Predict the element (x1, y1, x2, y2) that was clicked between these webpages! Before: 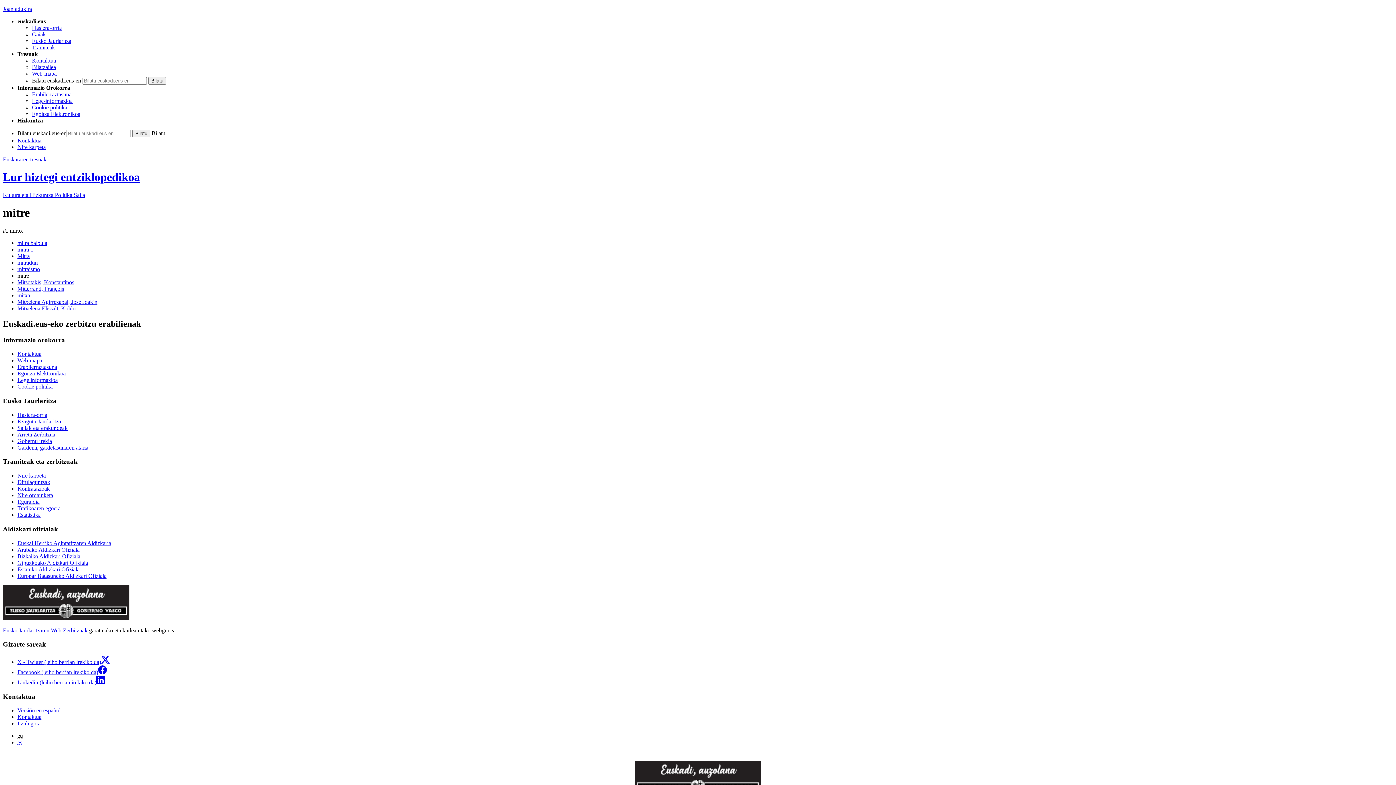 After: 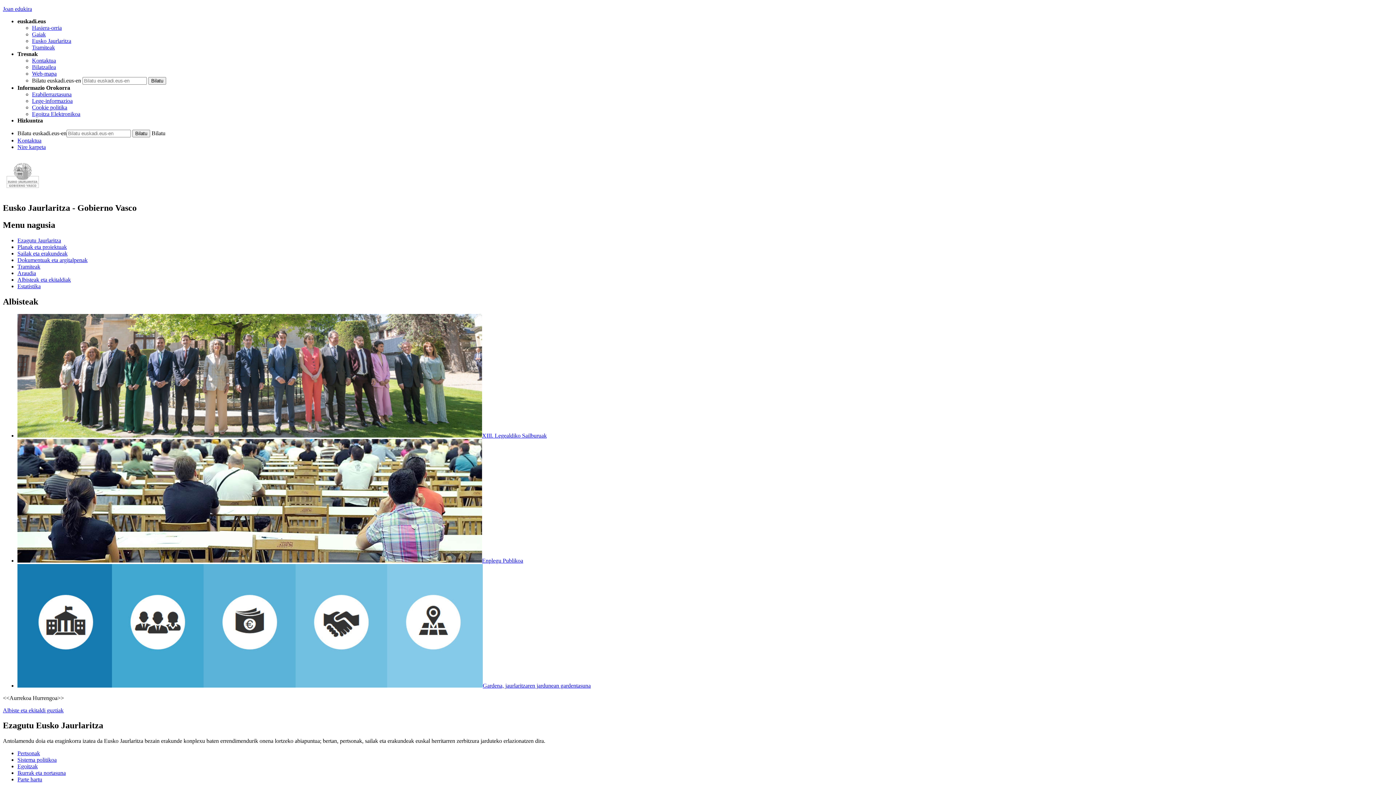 Action: label: Hasiera-orria bbox: (17, 411, 47, 418)